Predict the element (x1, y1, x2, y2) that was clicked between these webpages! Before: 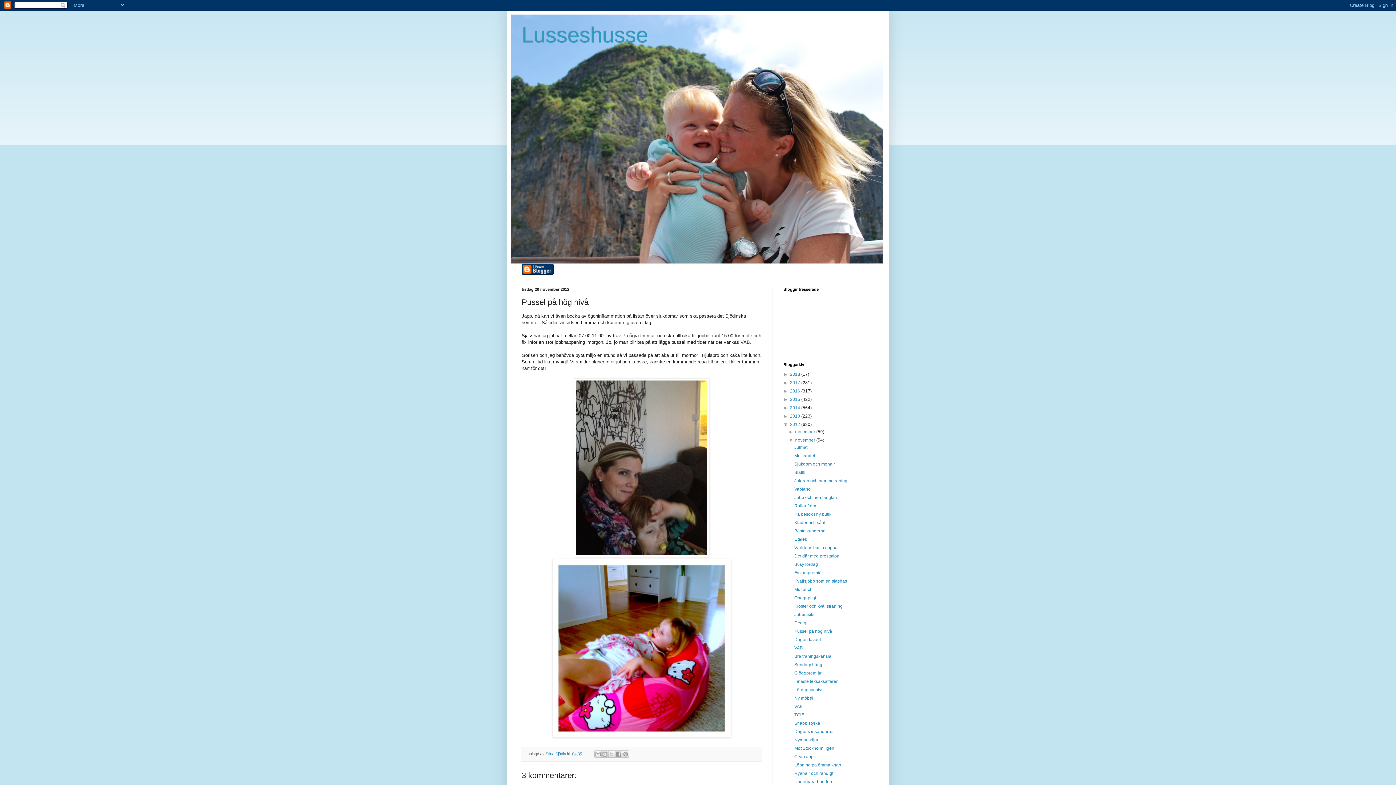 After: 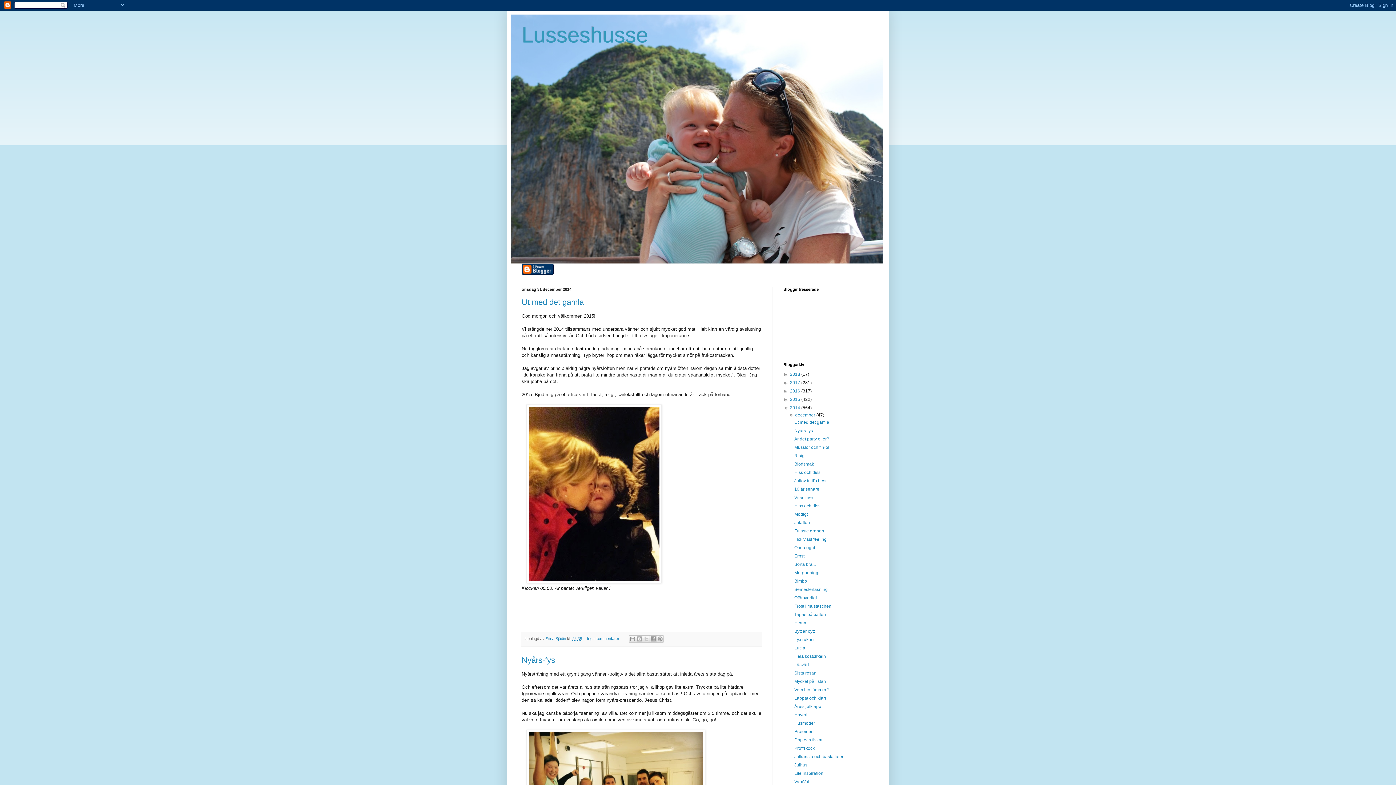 Action: label: 2014  bbox: (790, 405, 801, 410)